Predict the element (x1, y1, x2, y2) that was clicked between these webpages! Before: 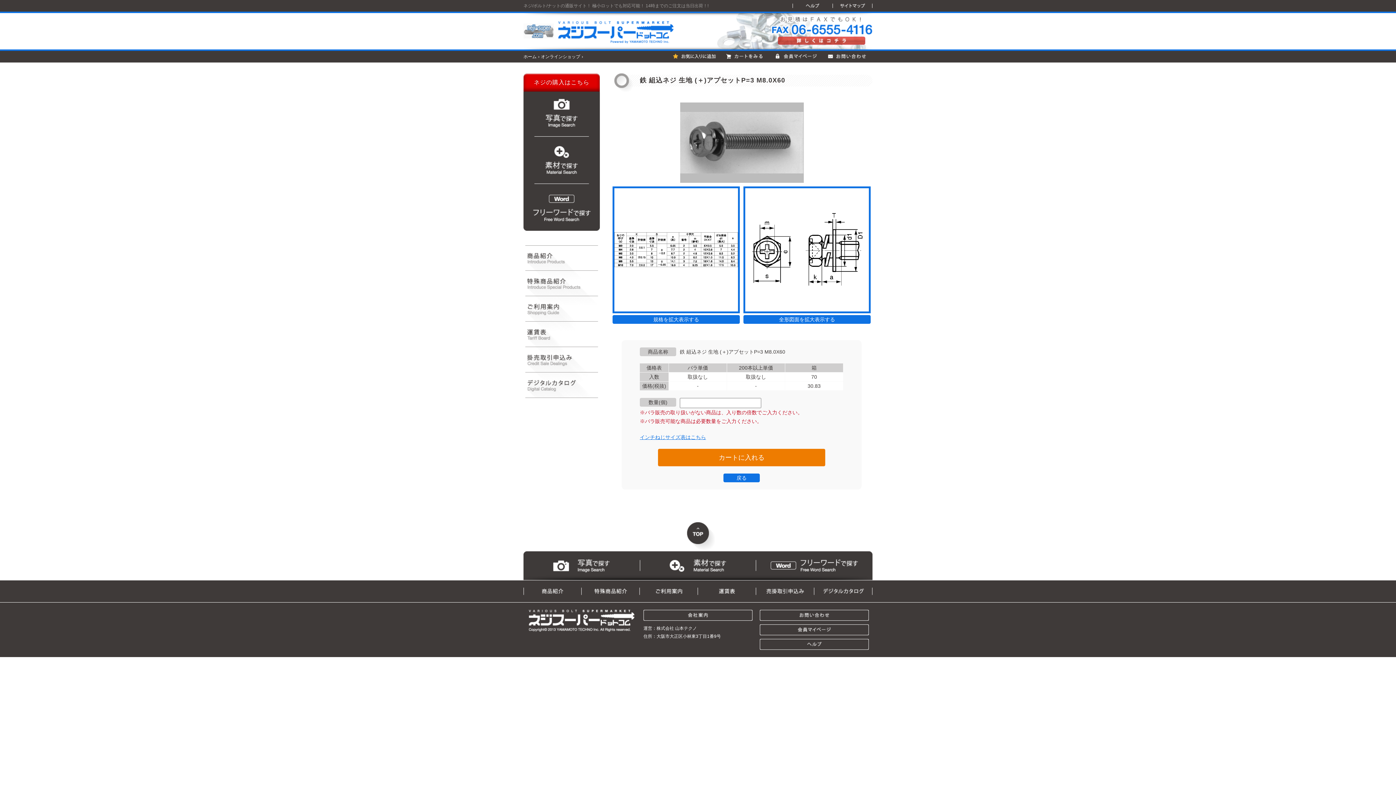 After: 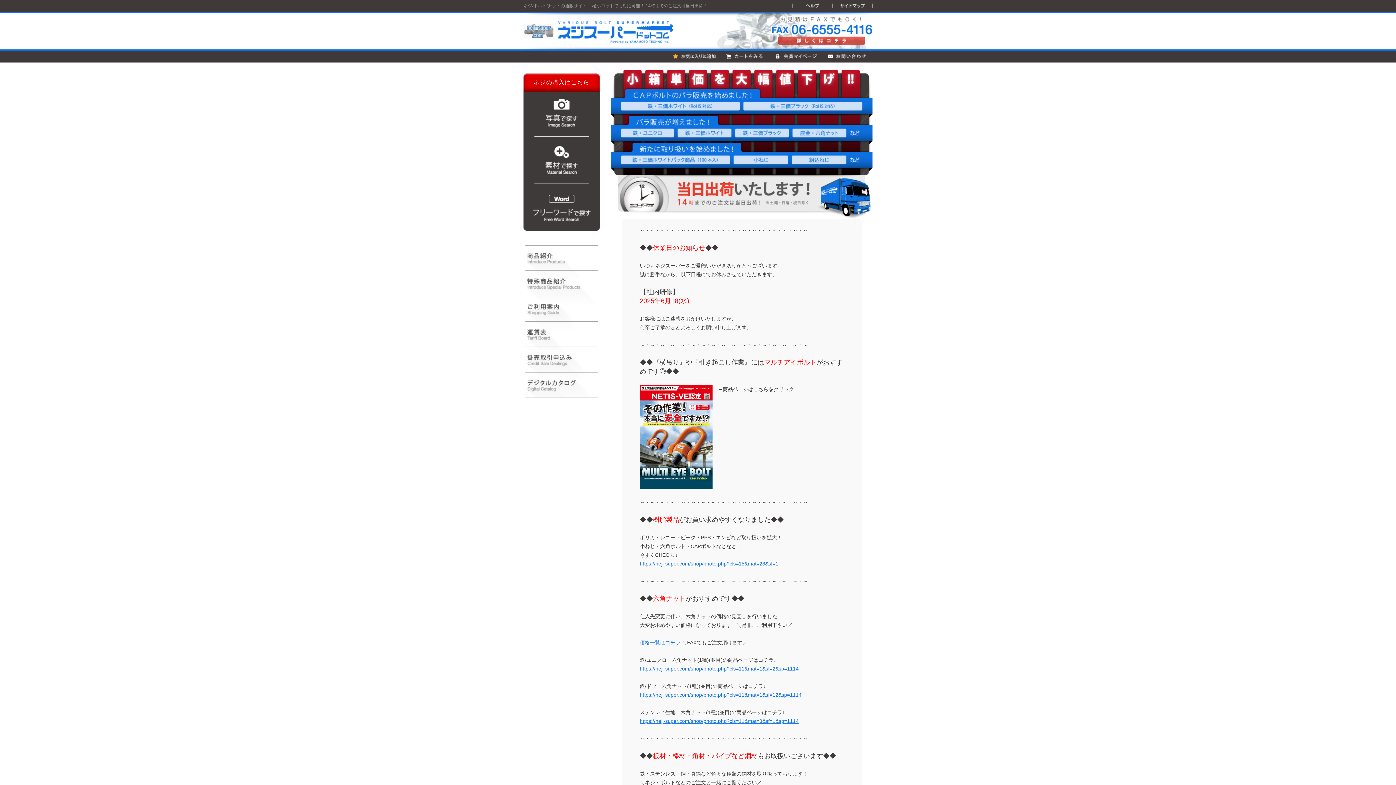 Action: bbox: (523, 17, 676, 29)